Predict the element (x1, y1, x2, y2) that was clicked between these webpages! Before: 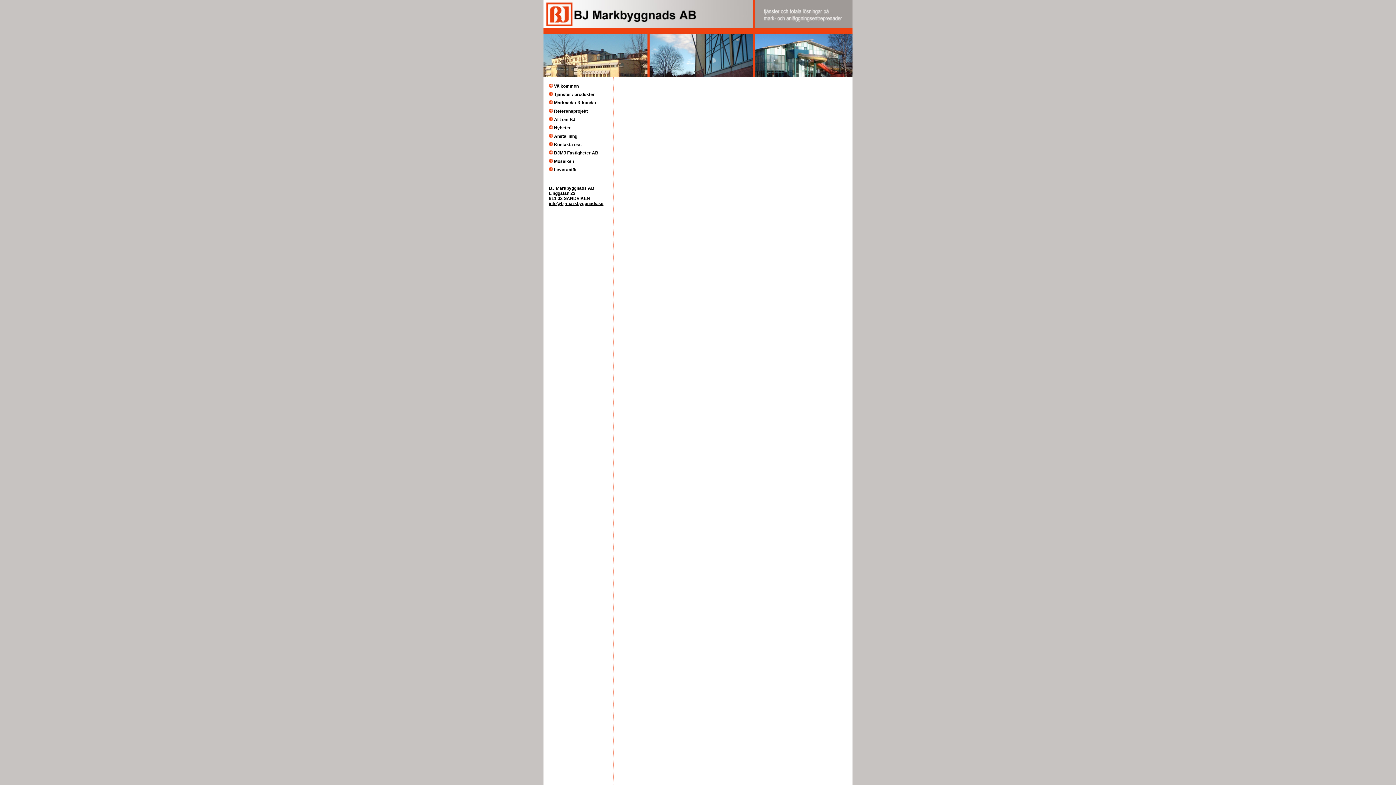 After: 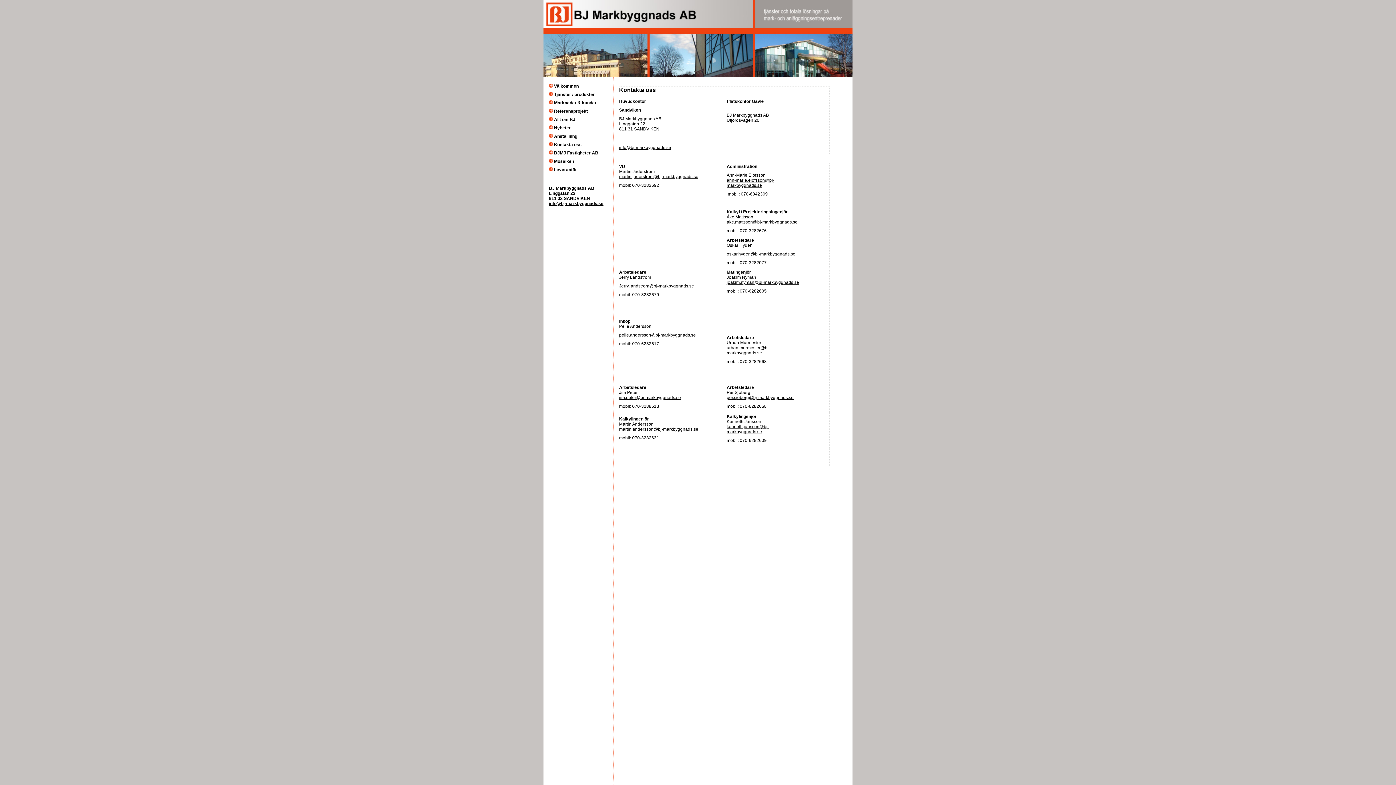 Action: bbox: (549, 142, 581, 147) label:  Kontakta oss